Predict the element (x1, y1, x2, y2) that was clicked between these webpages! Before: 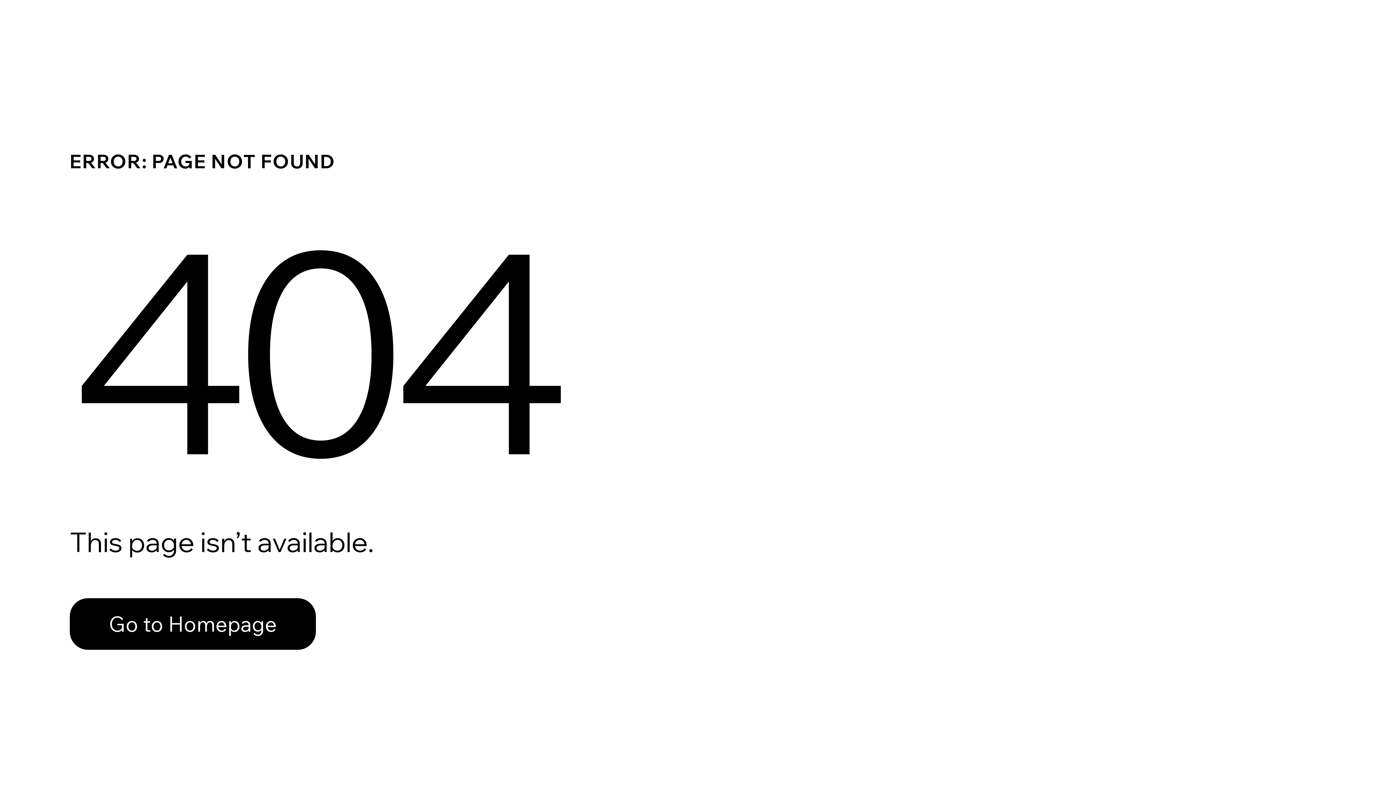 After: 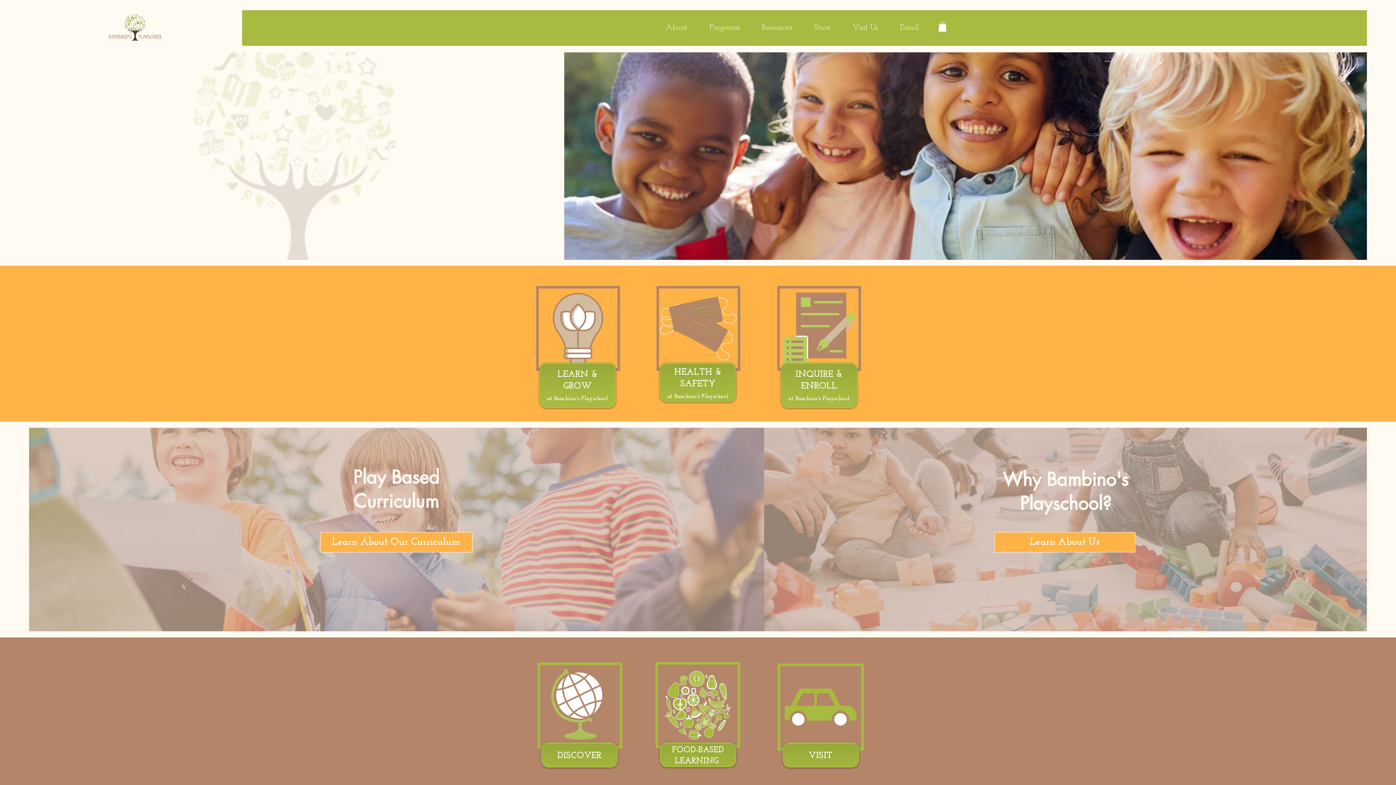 Action: label: Go to Homepage bbox: (69, 582, 768, 659)